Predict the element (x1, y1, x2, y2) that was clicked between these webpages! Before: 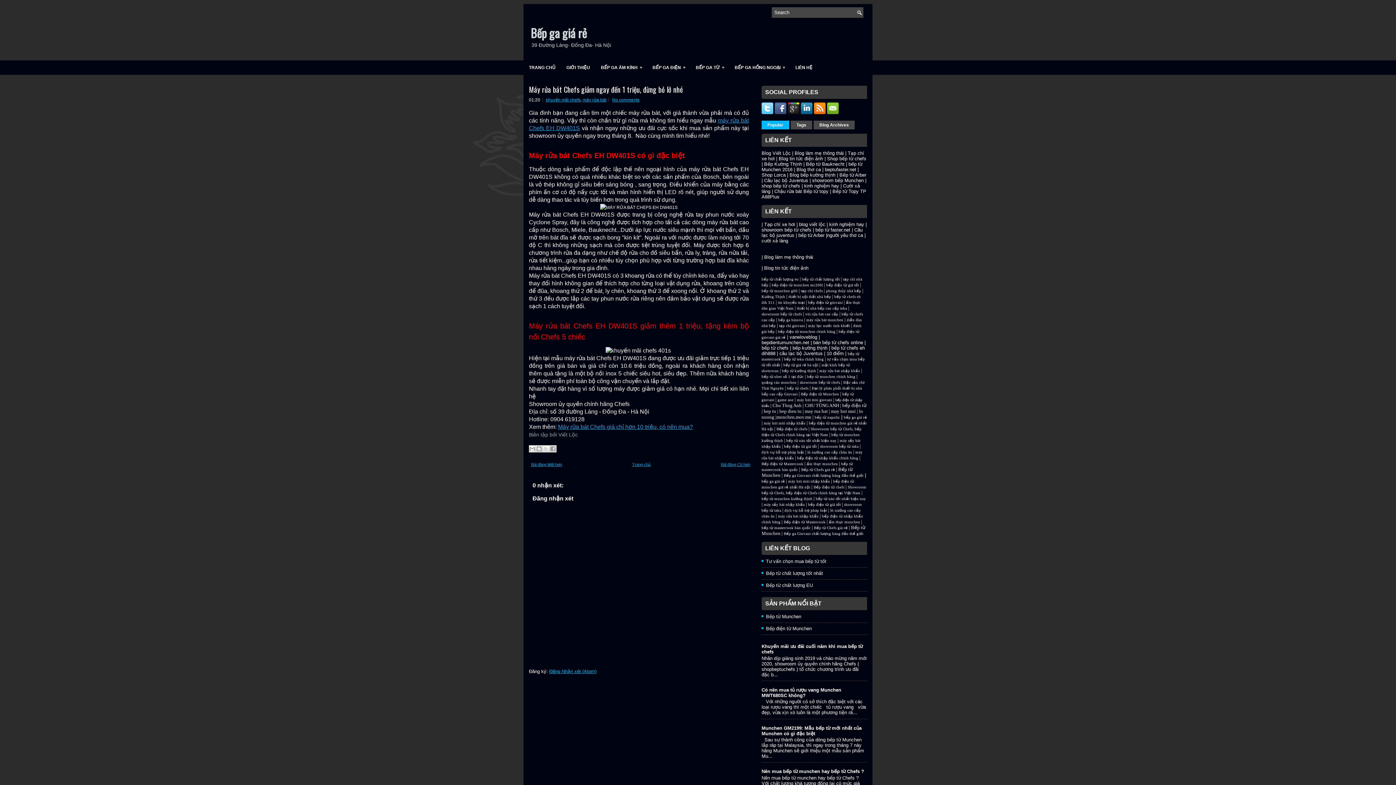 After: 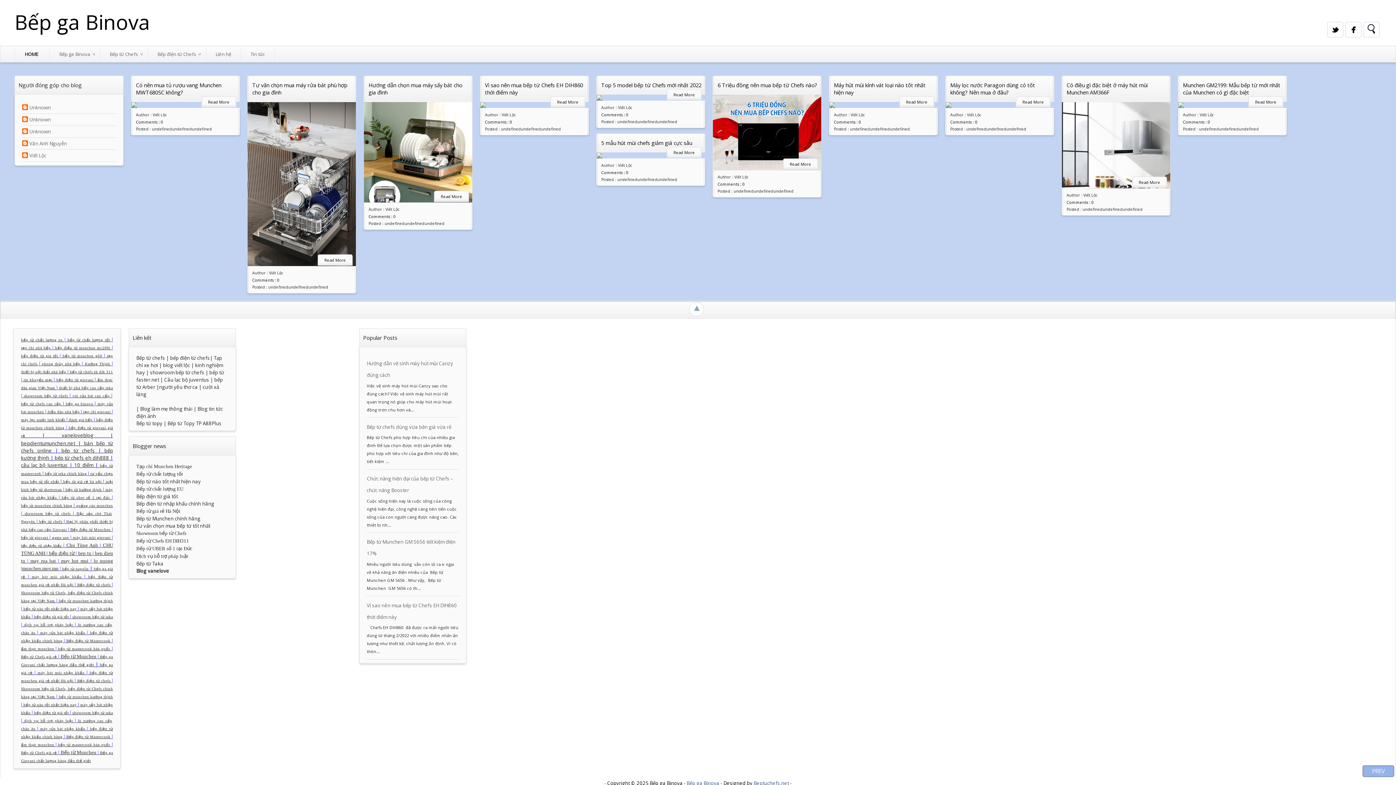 Action: label: bếp ga binova bbox: (778, 318, 803, 322)